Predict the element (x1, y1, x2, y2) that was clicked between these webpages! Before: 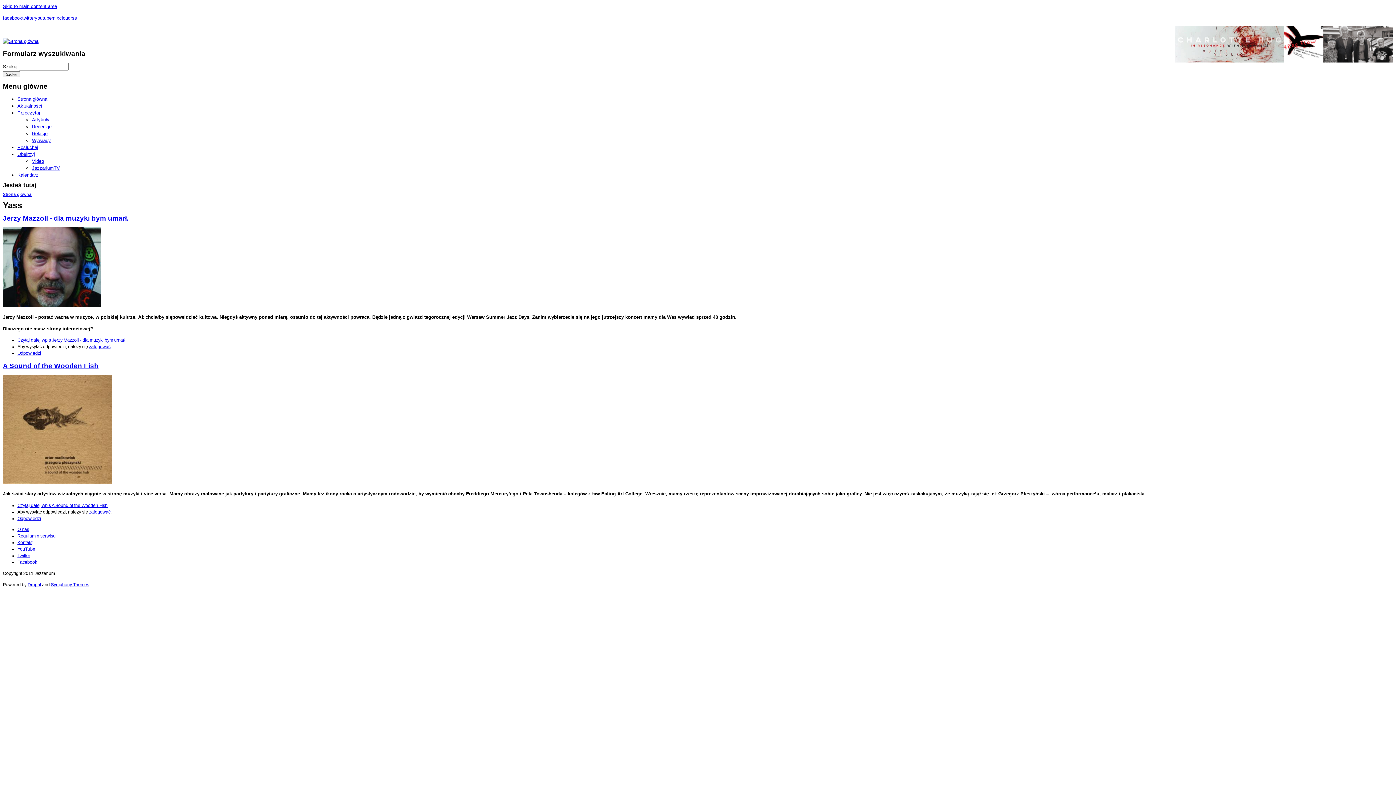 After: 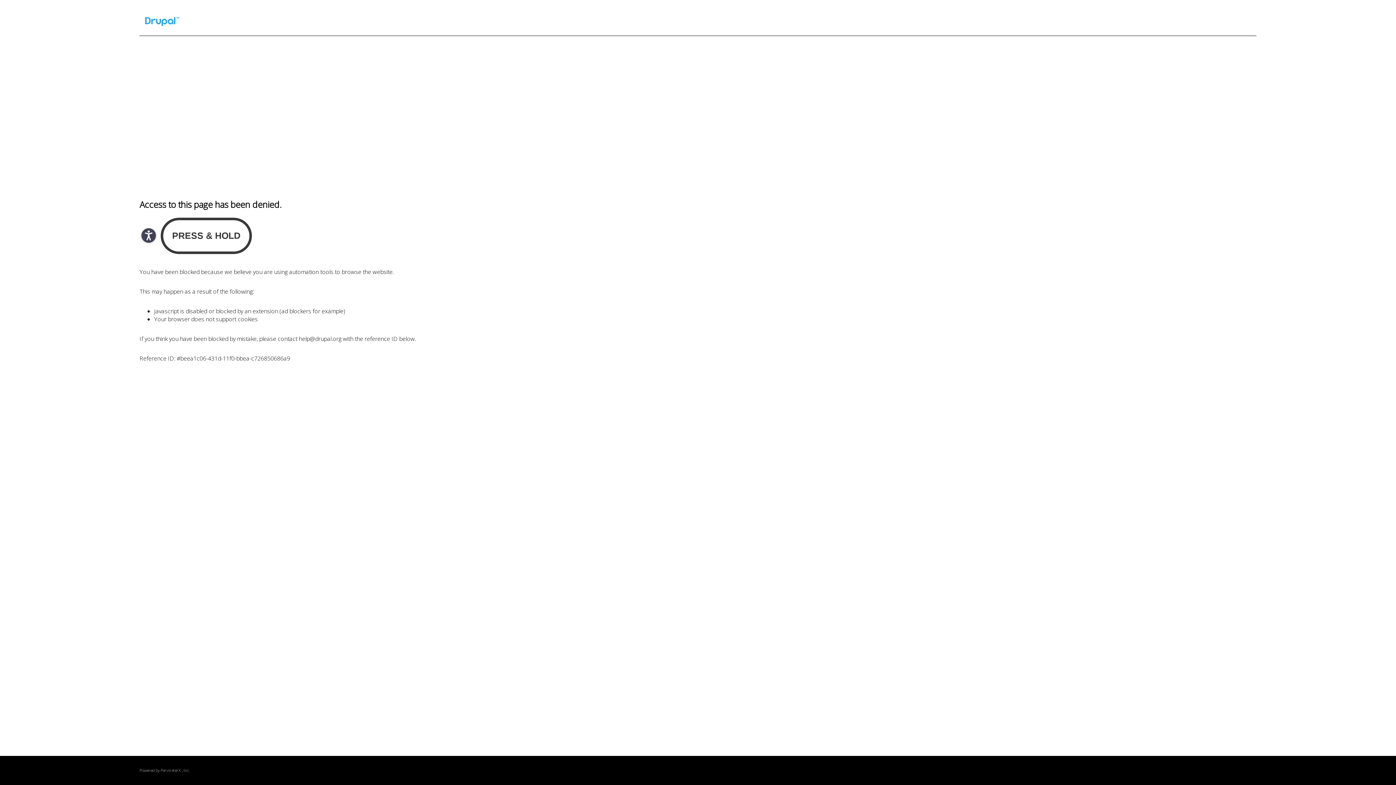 Action: bbox: (27, 582, 41, 587) label: Drupal